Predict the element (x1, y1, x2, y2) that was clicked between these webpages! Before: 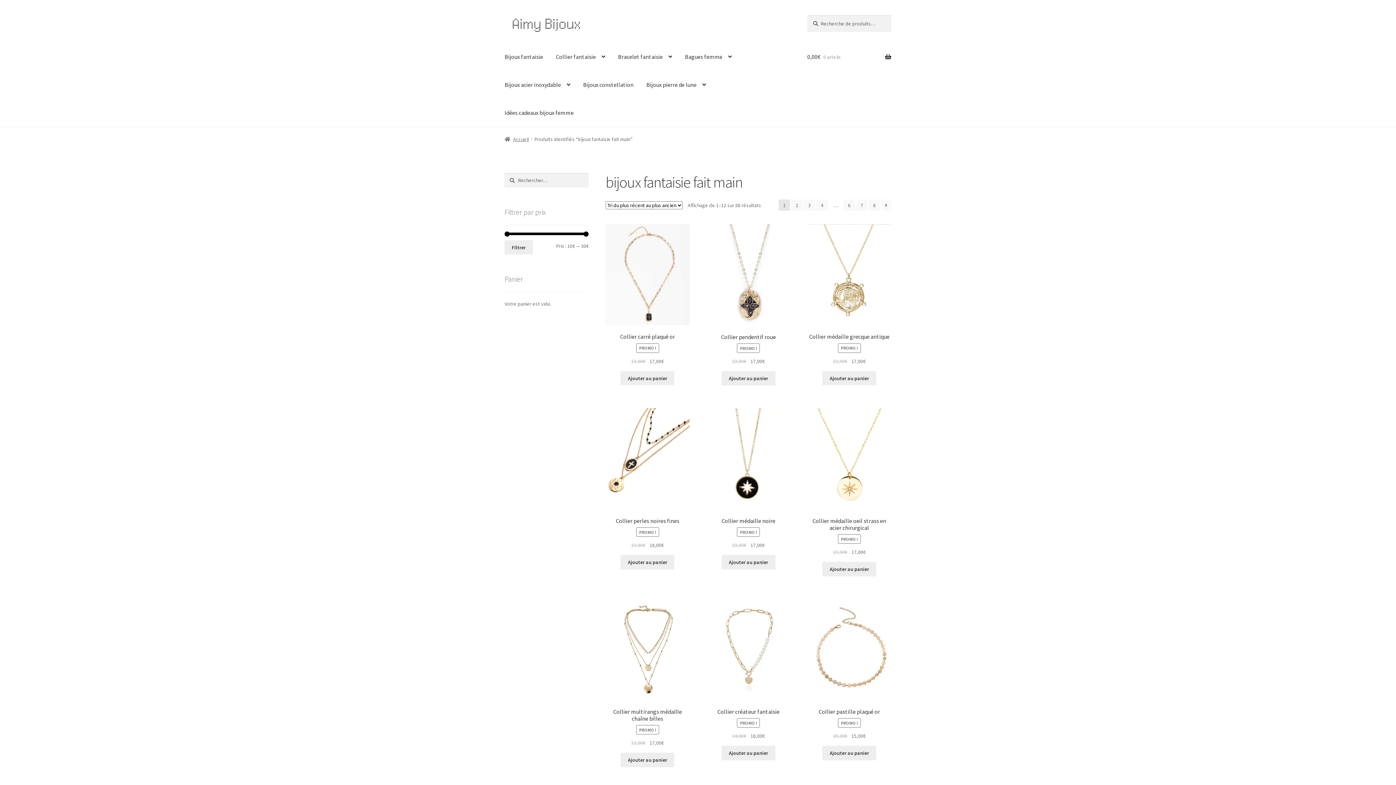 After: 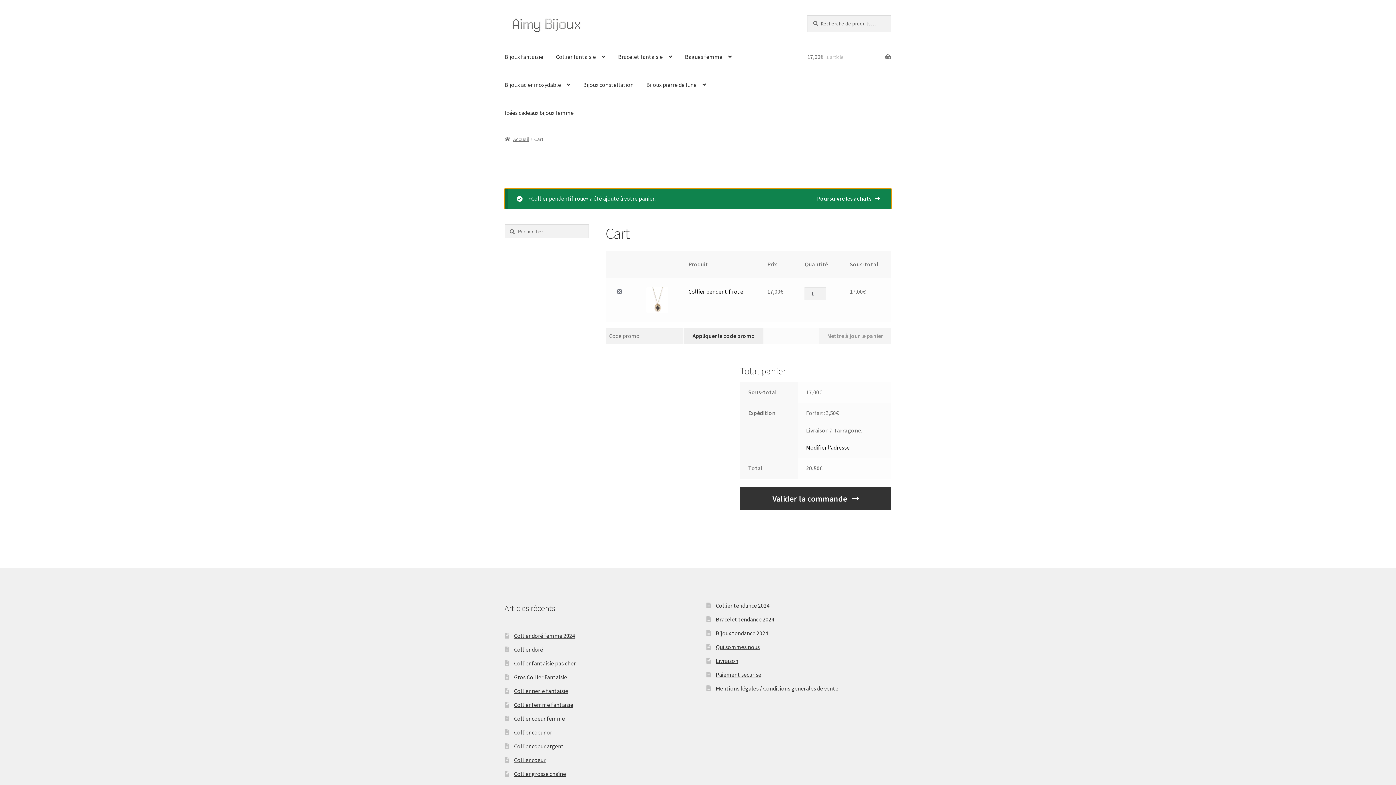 Action: bbox: (721, 371, 775, 385) label: Ajouter au panier : “Collier pendentif roue”